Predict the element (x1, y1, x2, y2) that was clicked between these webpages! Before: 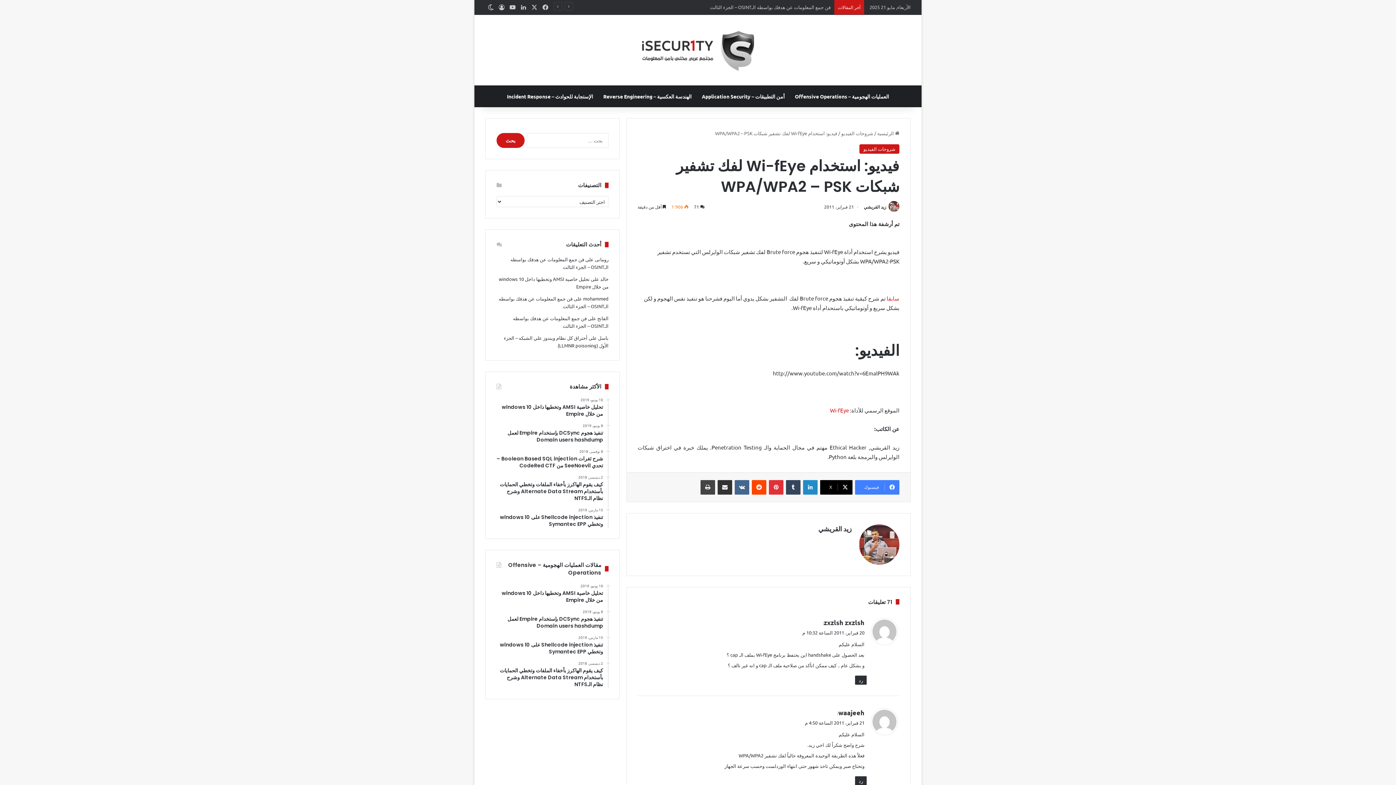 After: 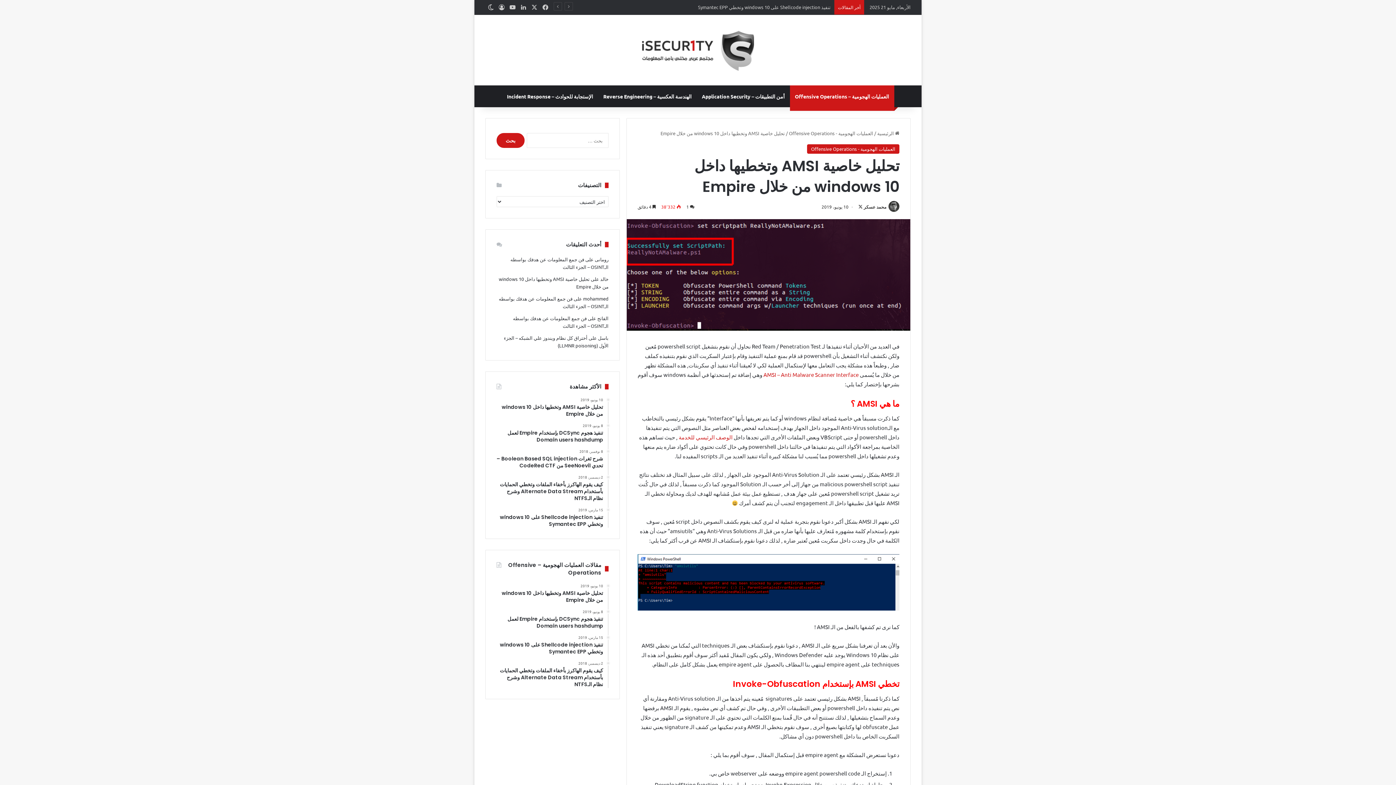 Action: bbox: (496, 584, 603, 604) label: 10 يونيو، 2019
تحليل خاصية AMSI وتخطيها داخل windows 10 من خلال Empire